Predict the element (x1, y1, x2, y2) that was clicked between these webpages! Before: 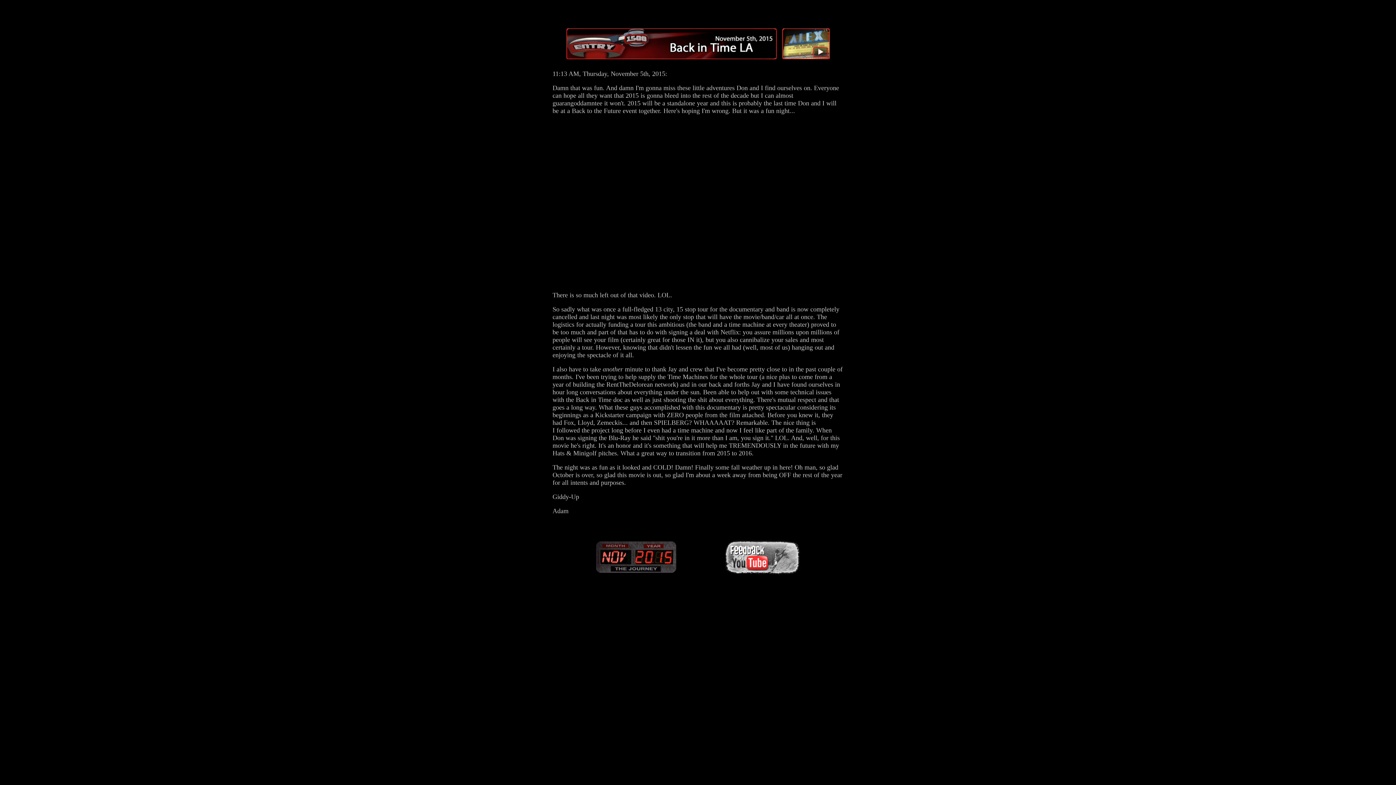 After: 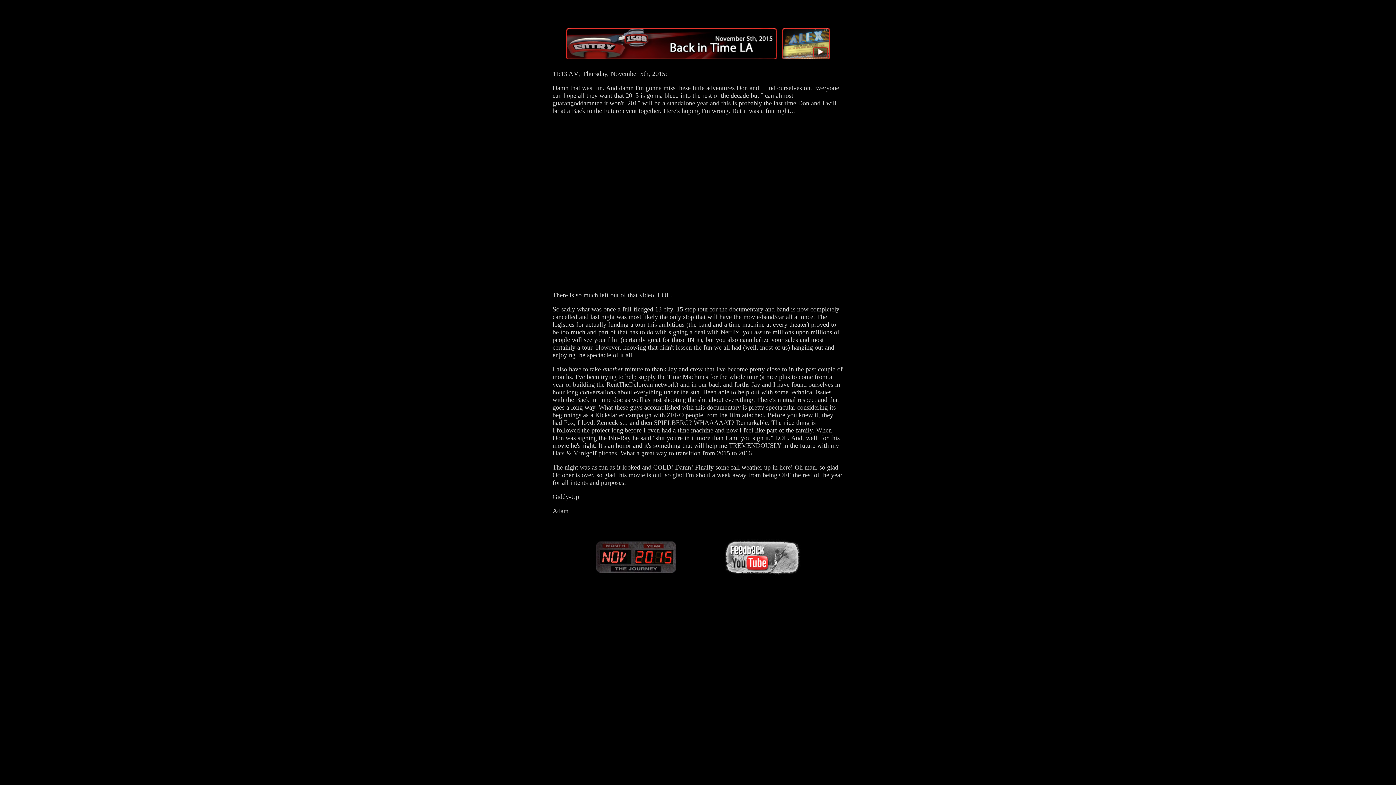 Action: bbox: (725, 570, 801, 577)